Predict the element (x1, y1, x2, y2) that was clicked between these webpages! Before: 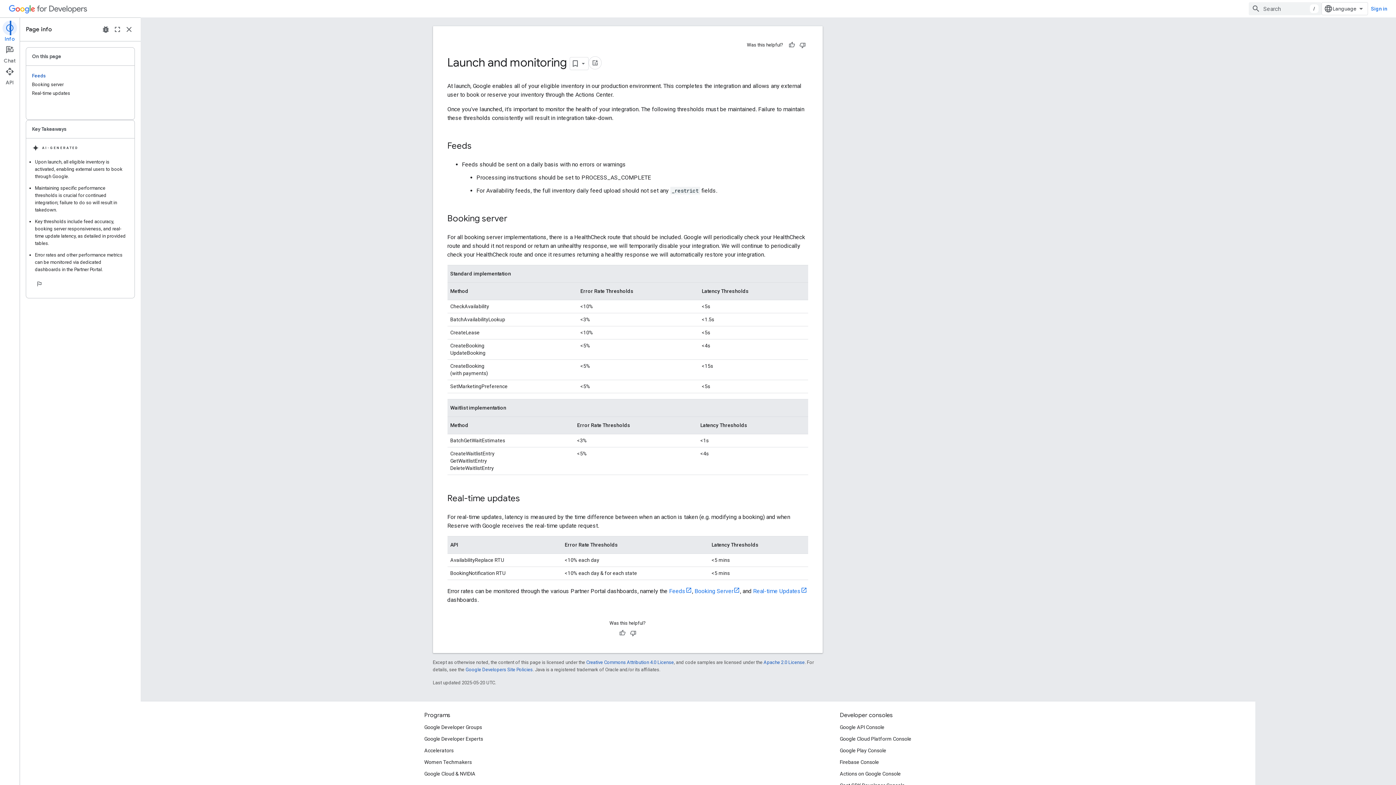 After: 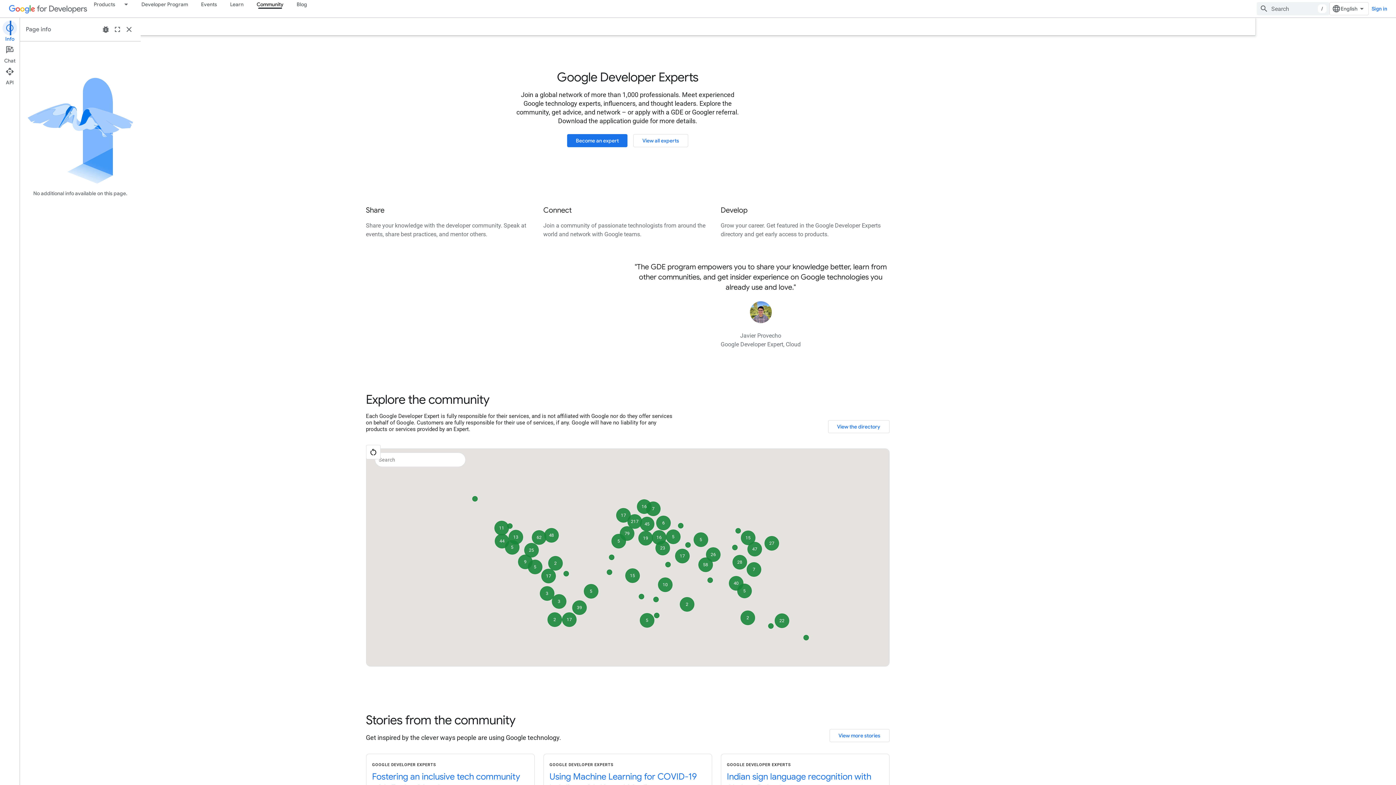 Action: bbox: (464, 696, 523, 707) label: Google Developer Experts